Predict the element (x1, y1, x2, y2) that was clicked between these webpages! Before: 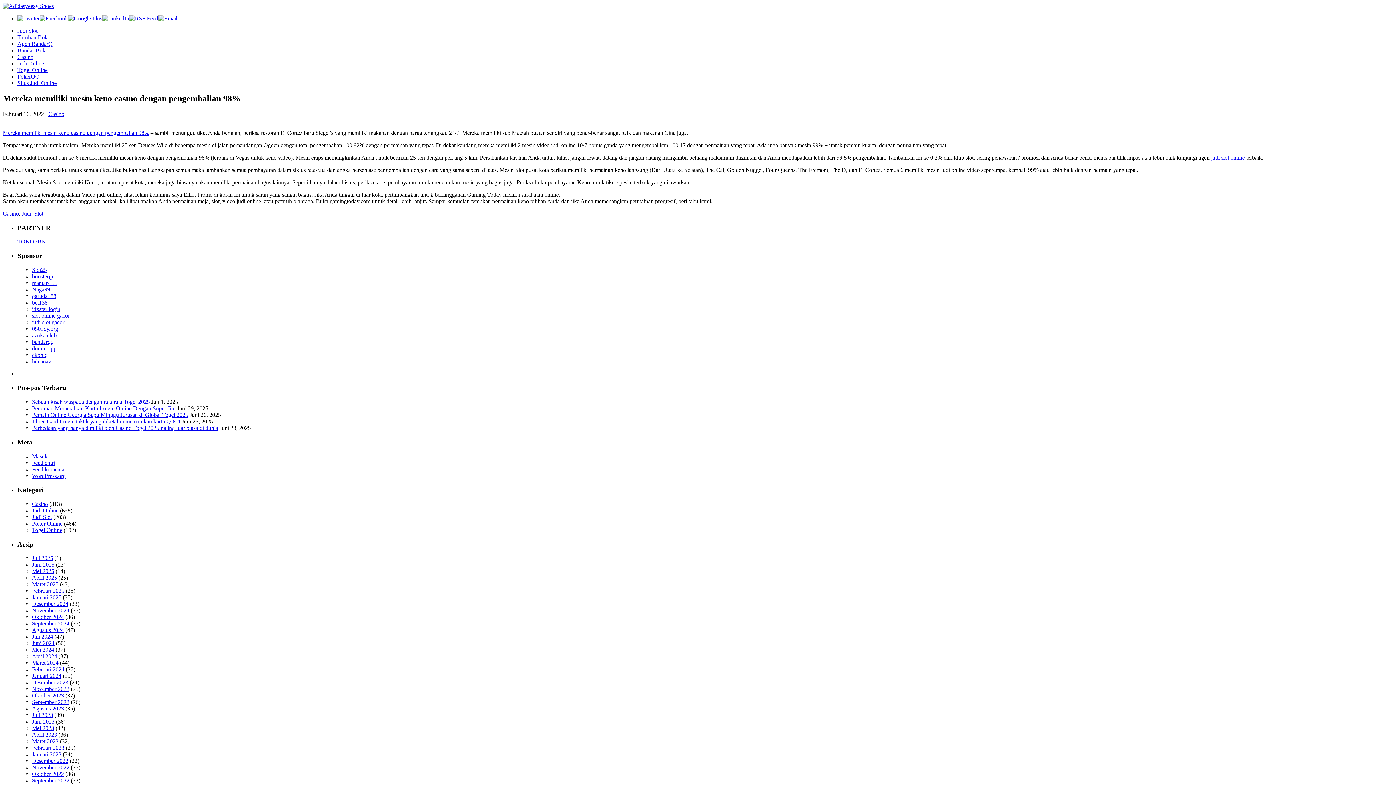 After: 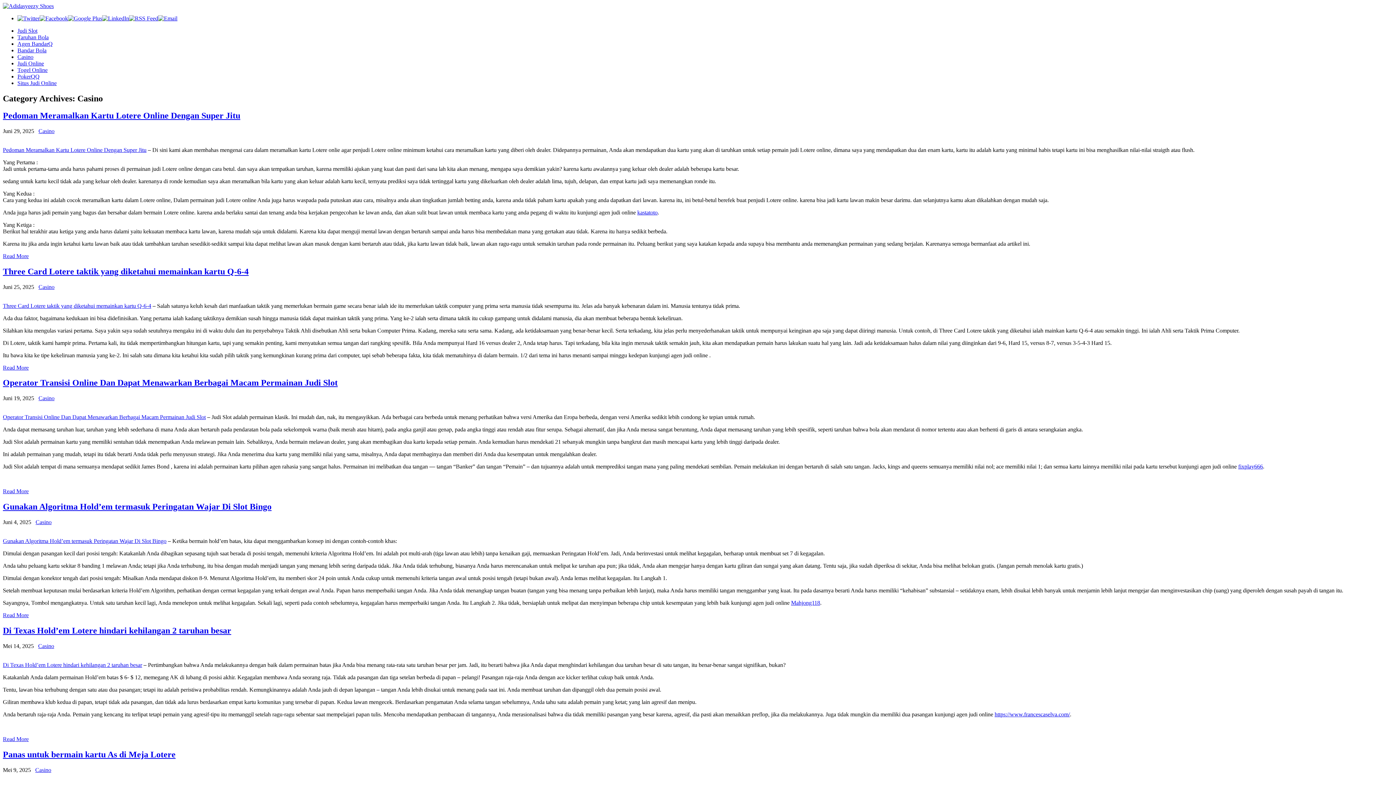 Action: label: Casino bbox: (32, 501, 48, 507)